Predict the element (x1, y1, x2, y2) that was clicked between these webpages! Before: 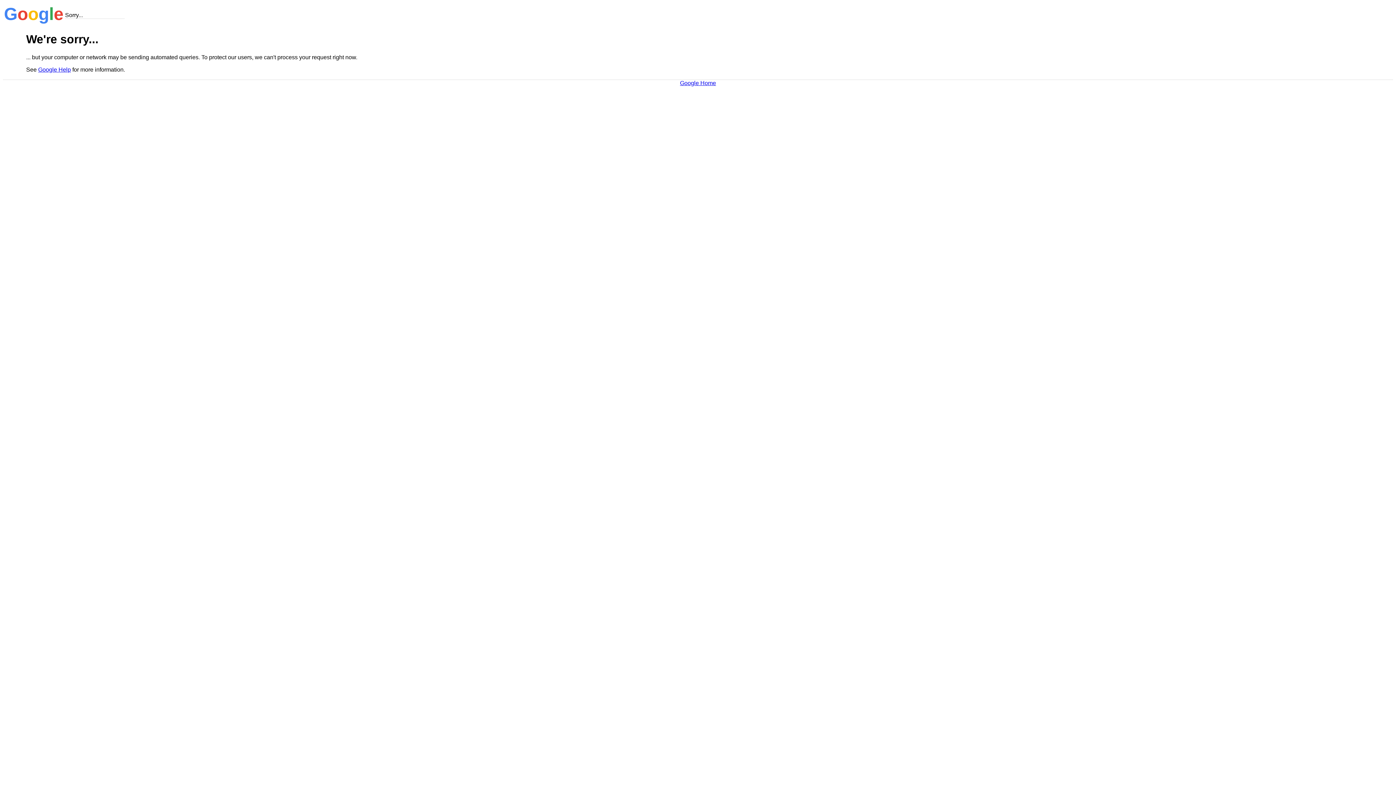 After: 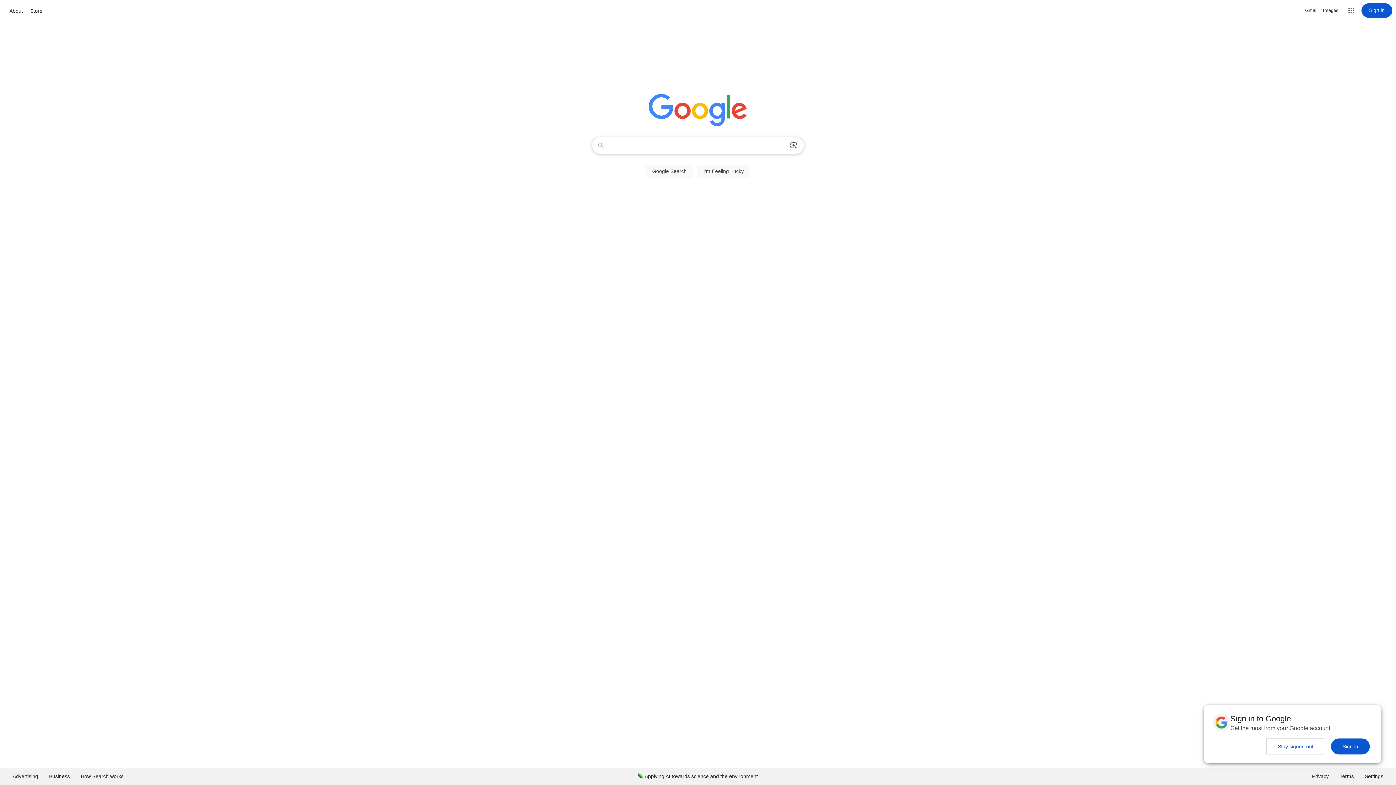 Action: label: Google Home bbox: (680, 79, 716, 86)